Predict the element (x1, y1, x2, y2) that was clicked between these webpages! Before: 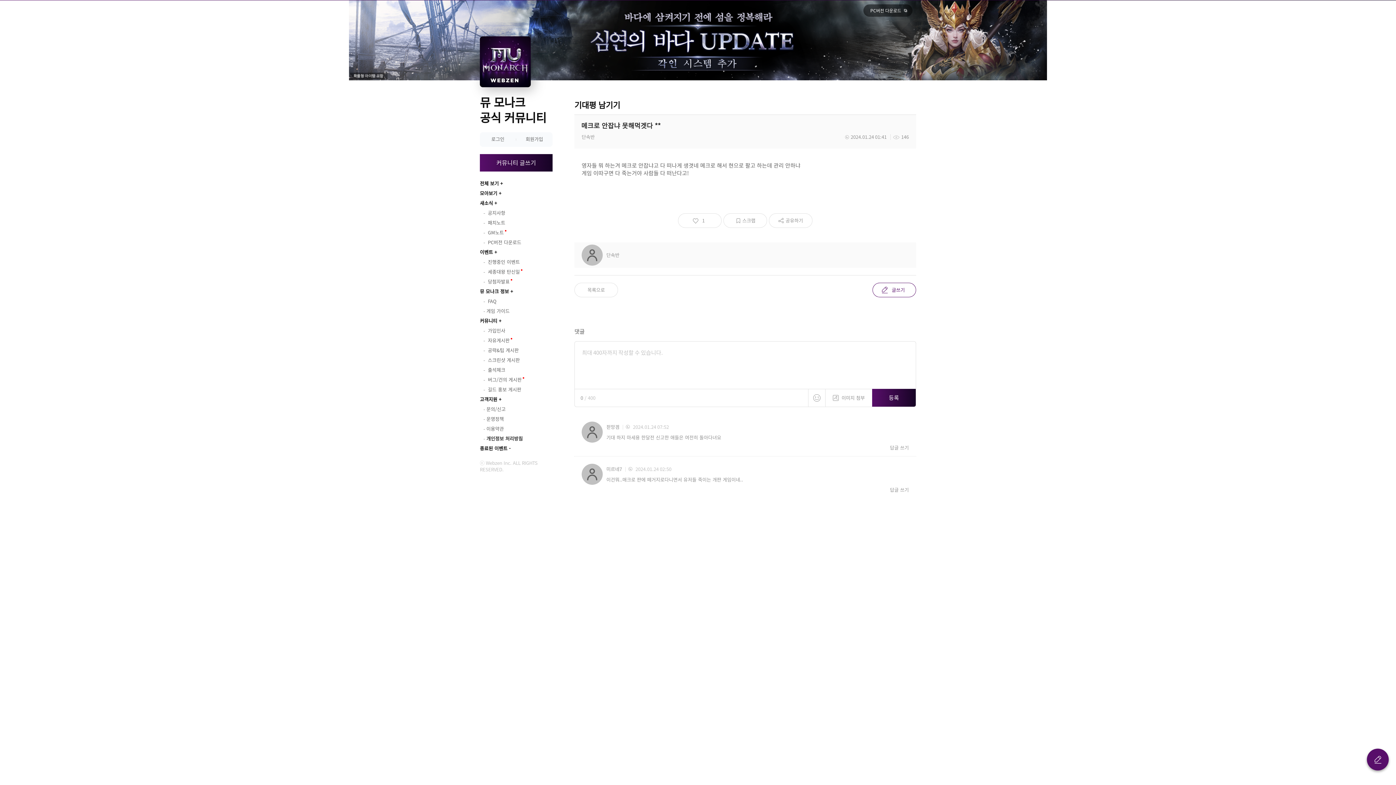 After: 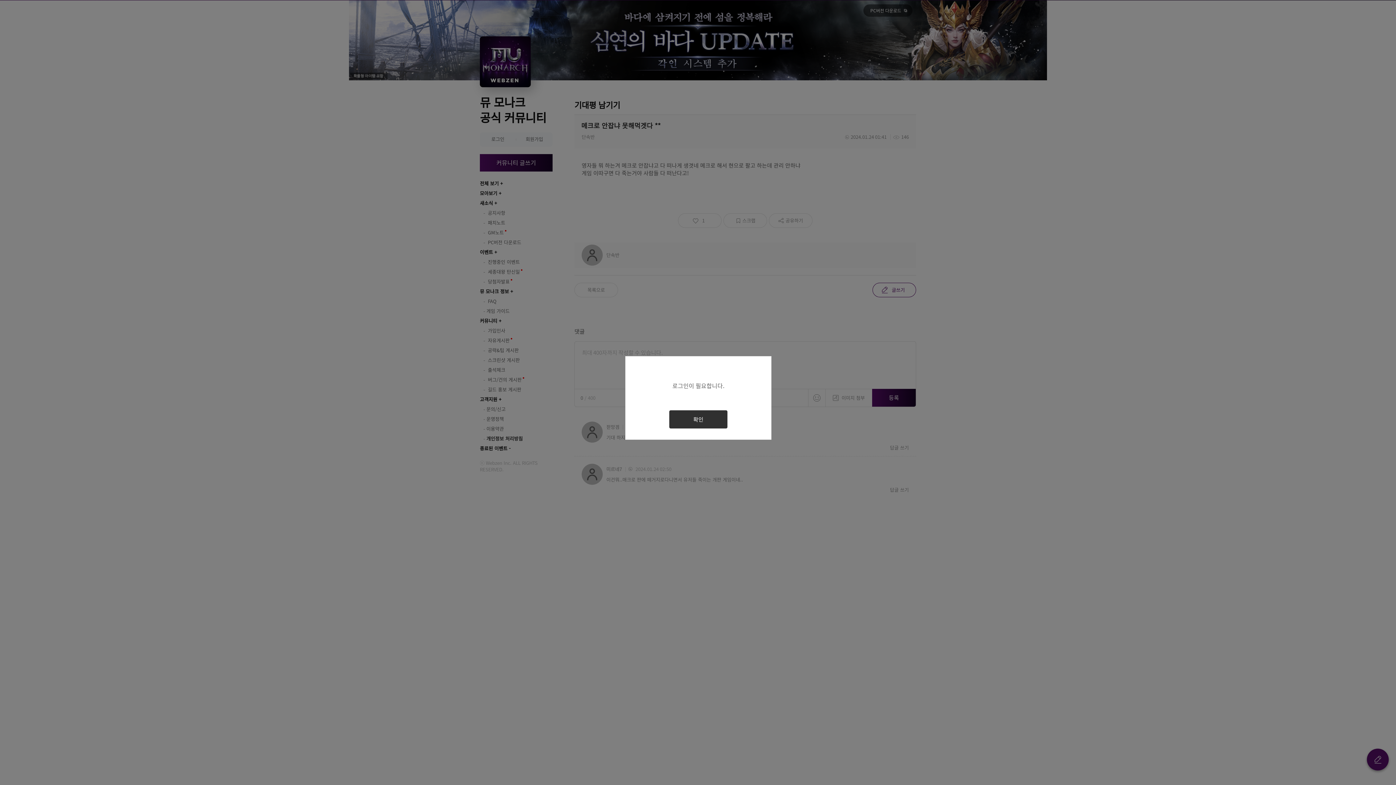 Action: label: 스크랩 bbox: (723, 213, 767, 228)